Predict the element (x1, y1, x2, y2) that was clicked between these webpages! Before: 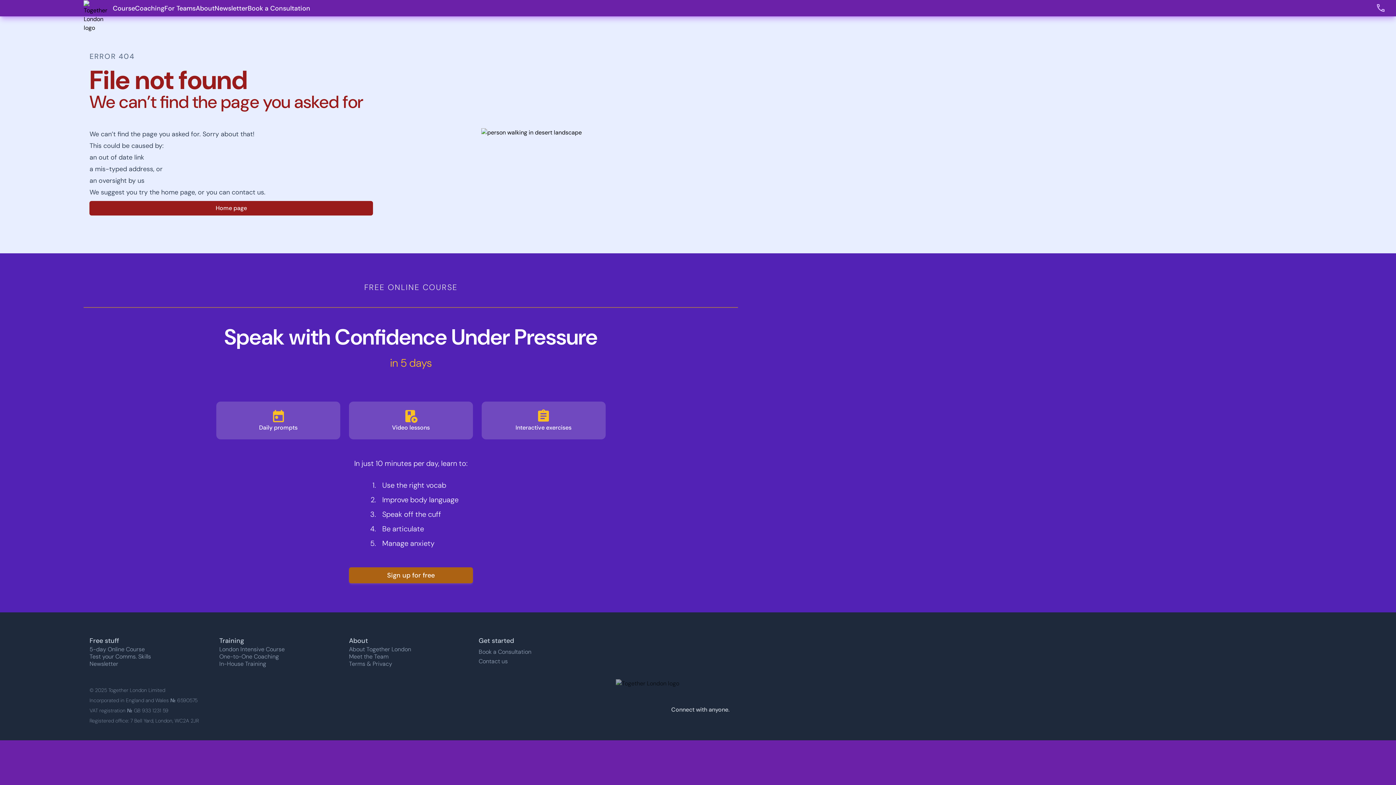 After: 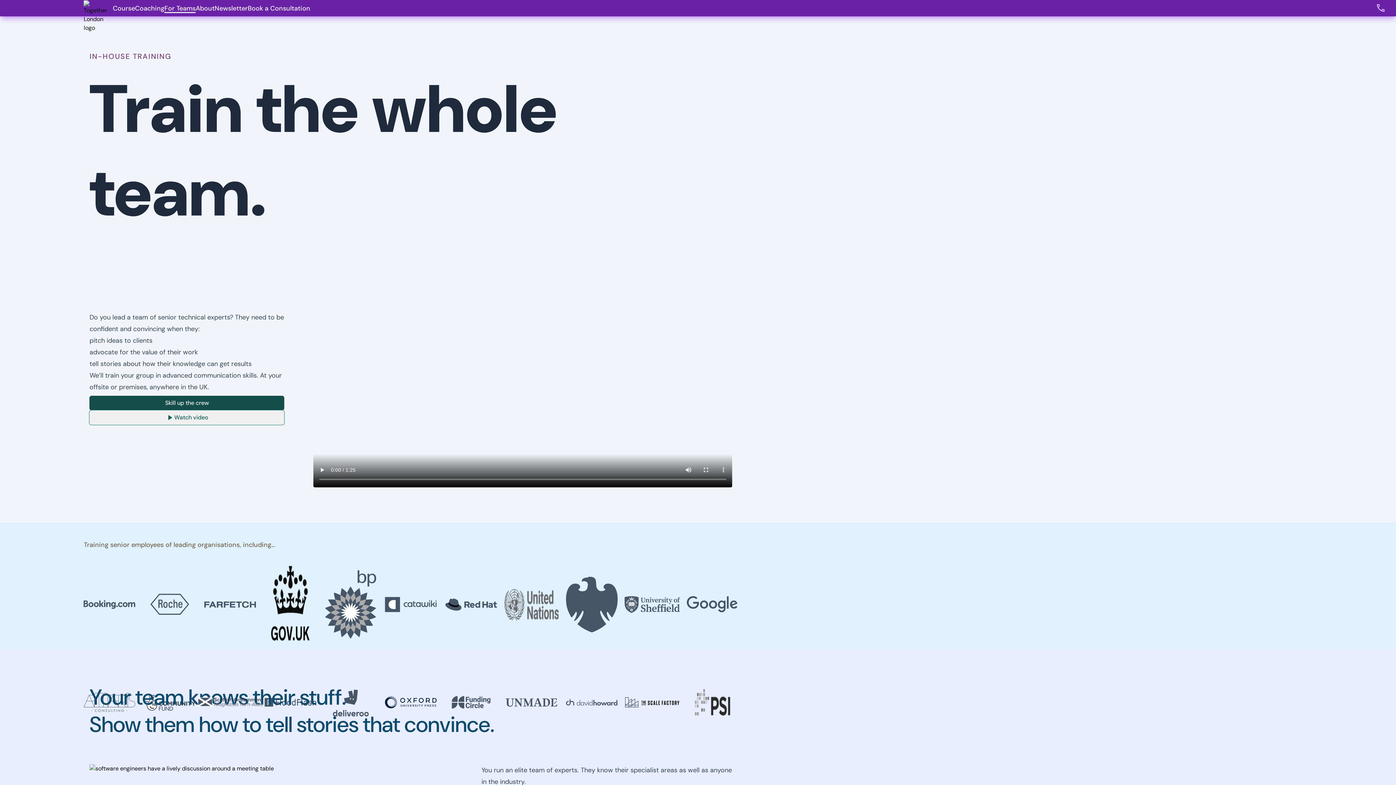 Action: bbox: (164, 4, 195, 13) label: For Teams